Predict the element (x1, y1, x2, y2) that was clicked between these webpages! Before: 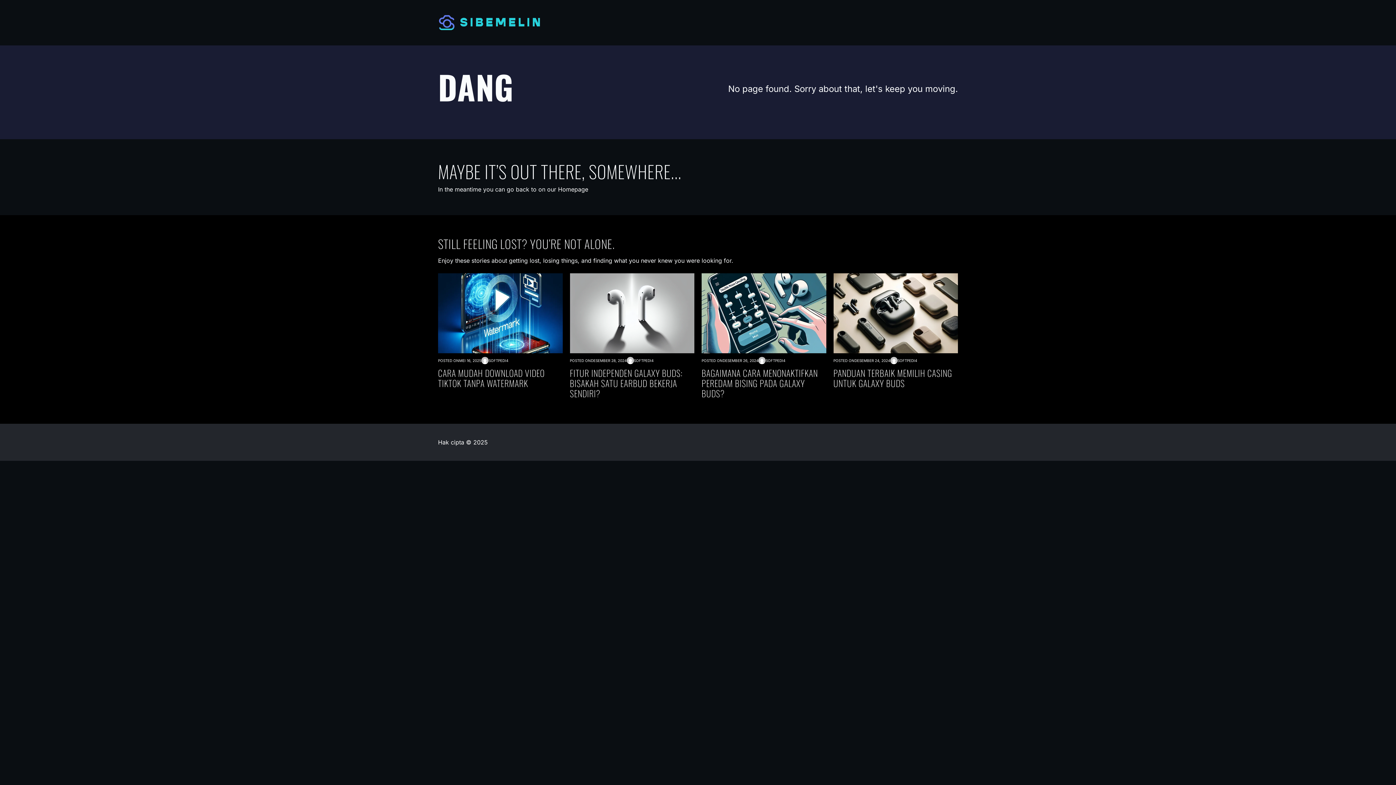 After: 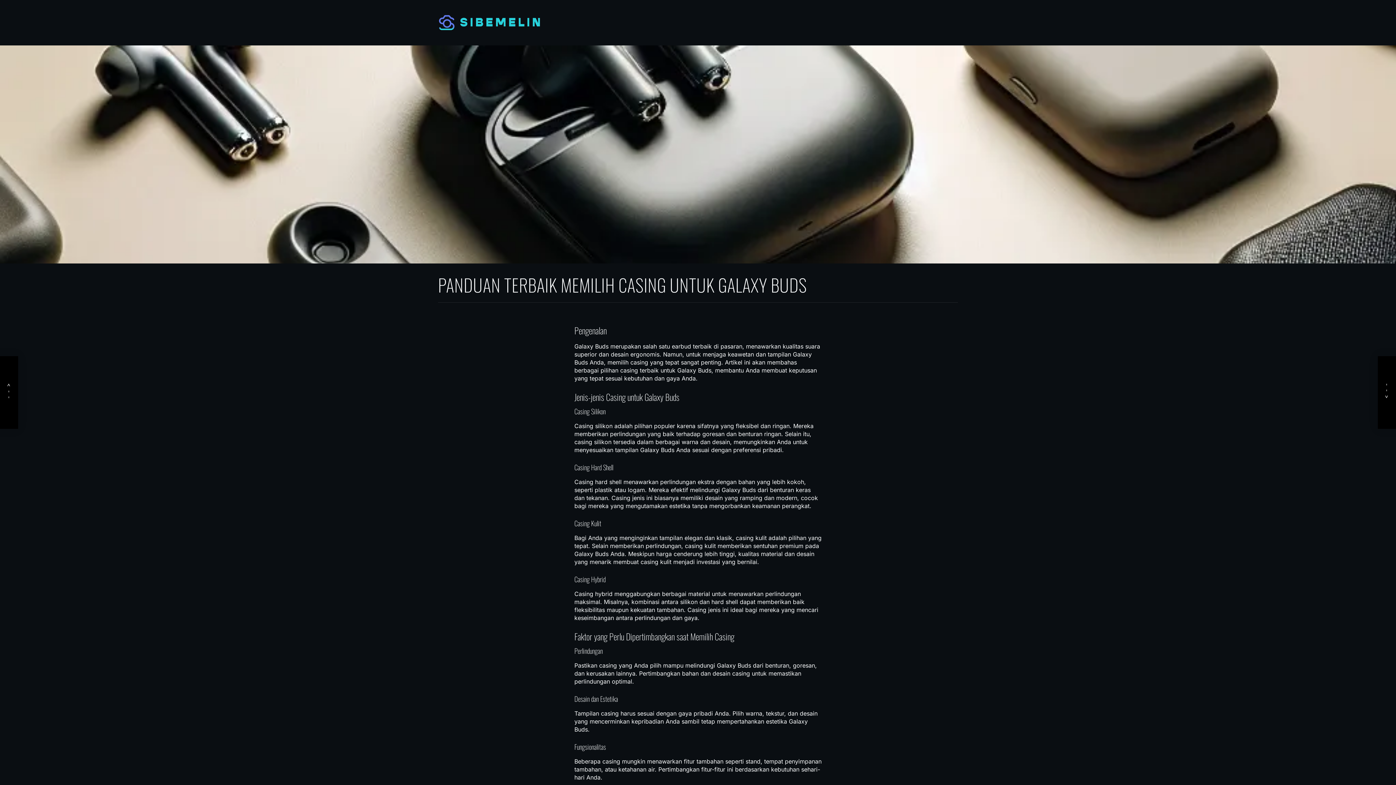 Action: bbox: (833, 273, 958, 353)